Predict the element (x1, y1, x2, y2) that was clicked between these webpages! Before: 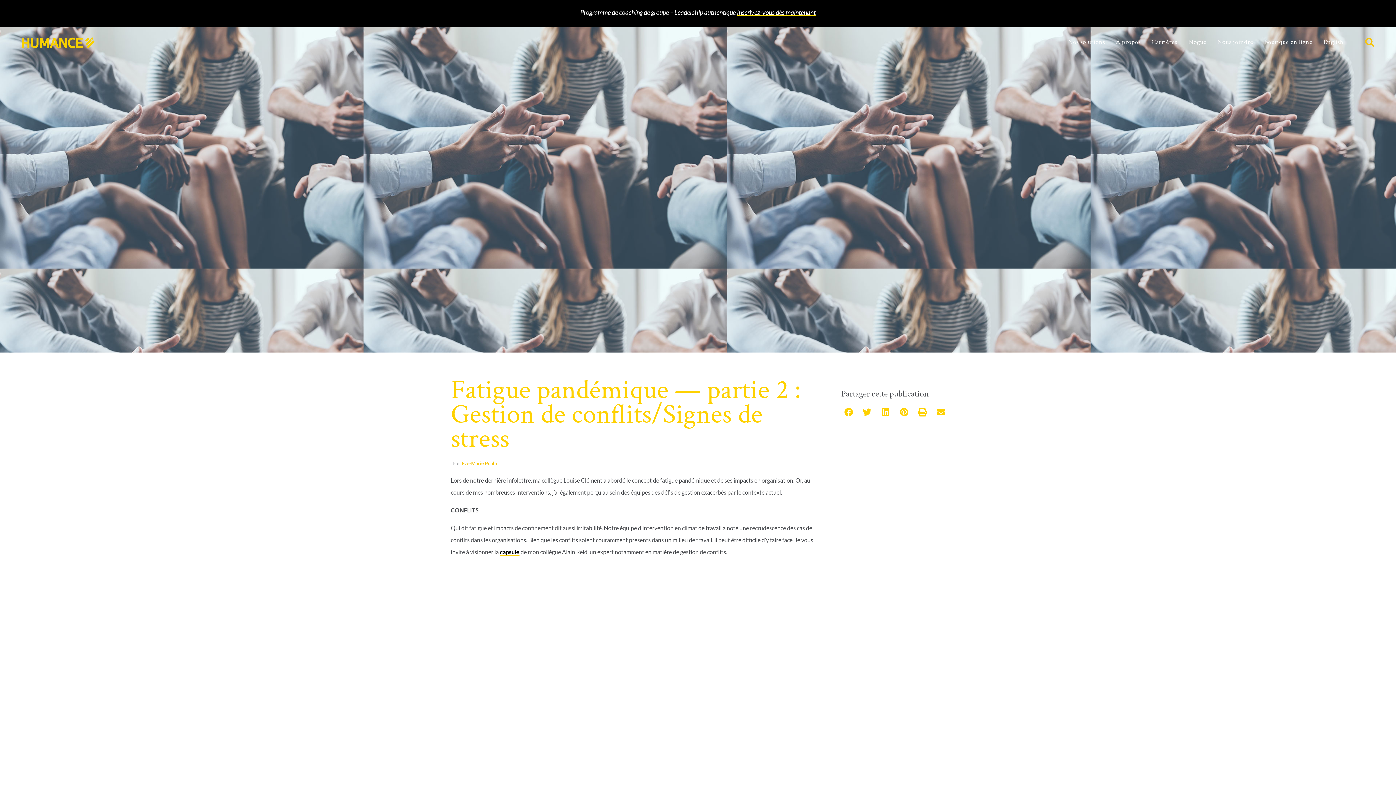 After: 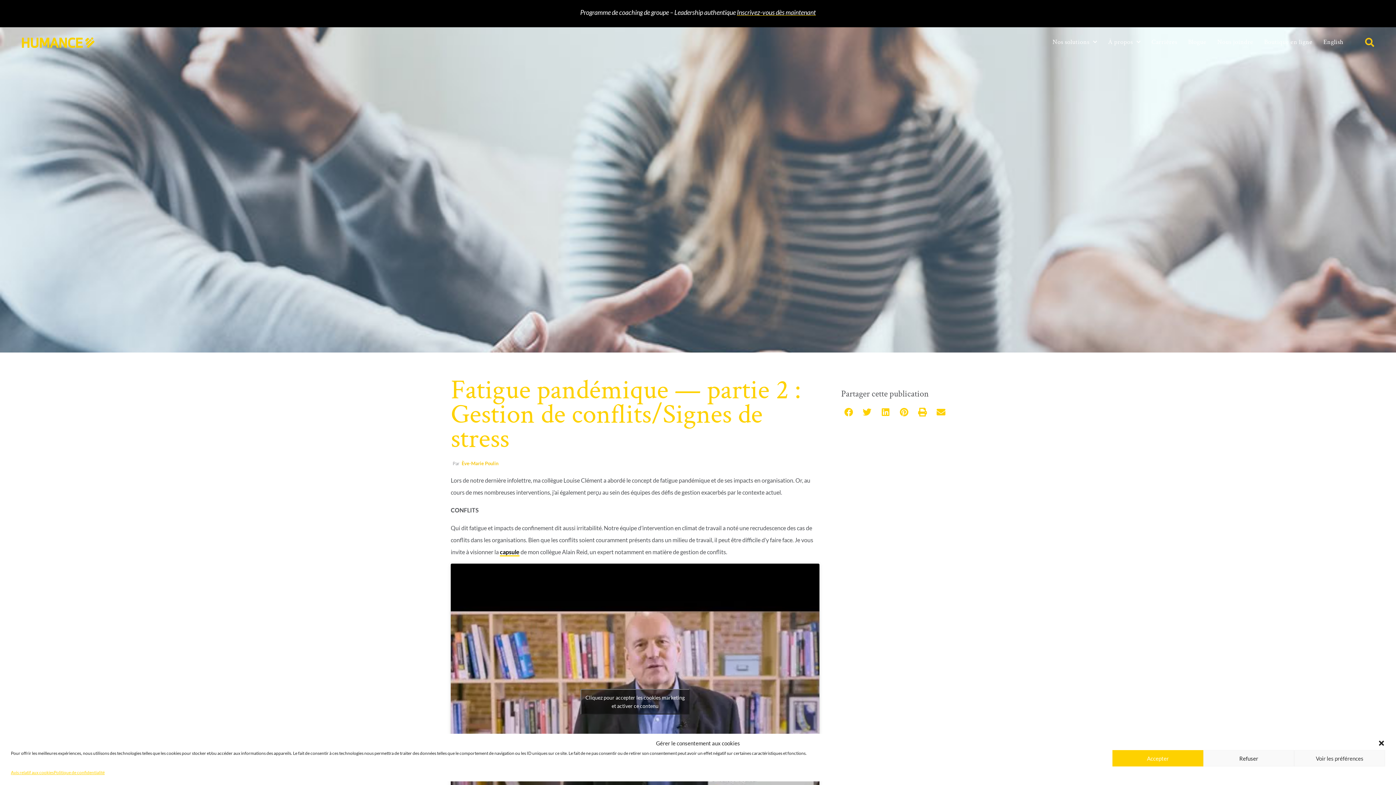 Action: bbox: (737, 8, 816, 16) label: Inscrivez-vous dès maintenant